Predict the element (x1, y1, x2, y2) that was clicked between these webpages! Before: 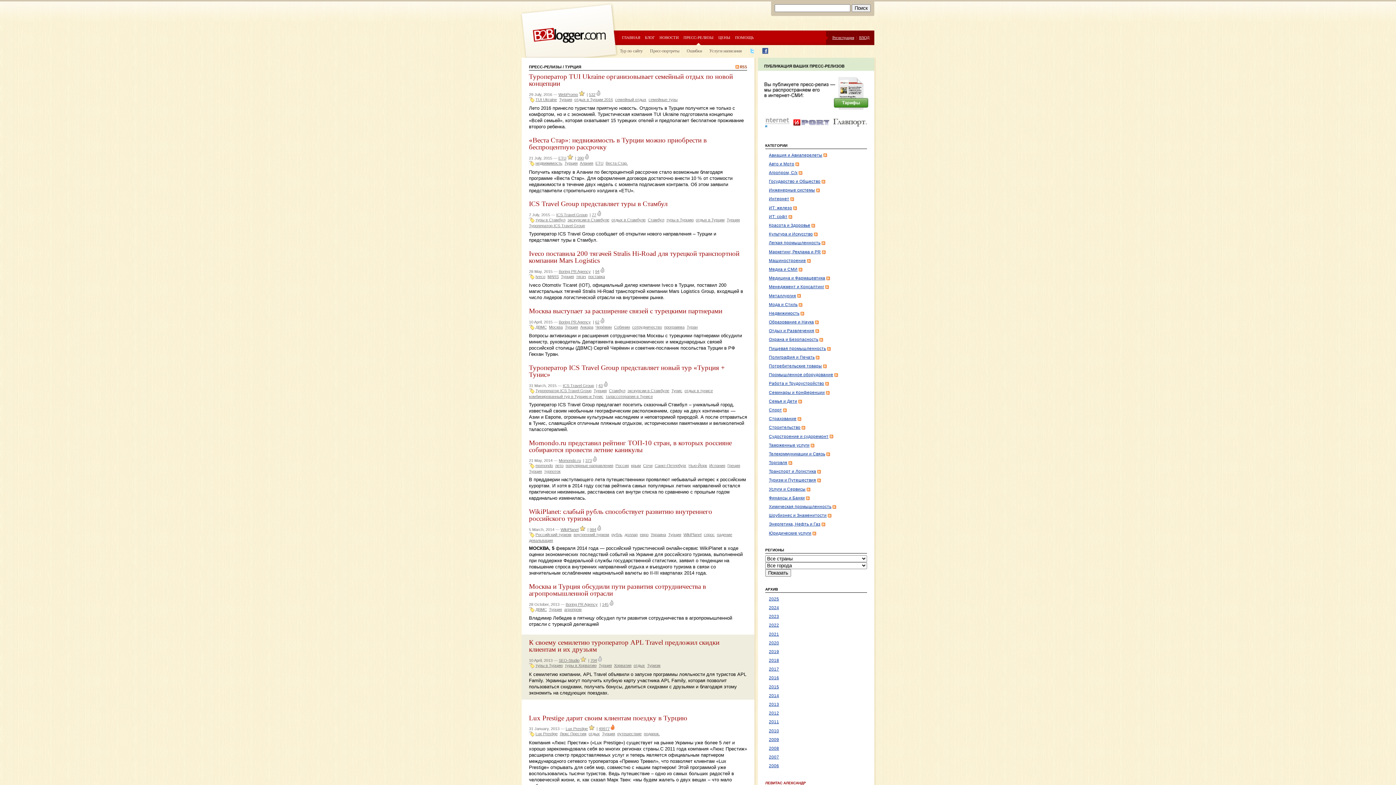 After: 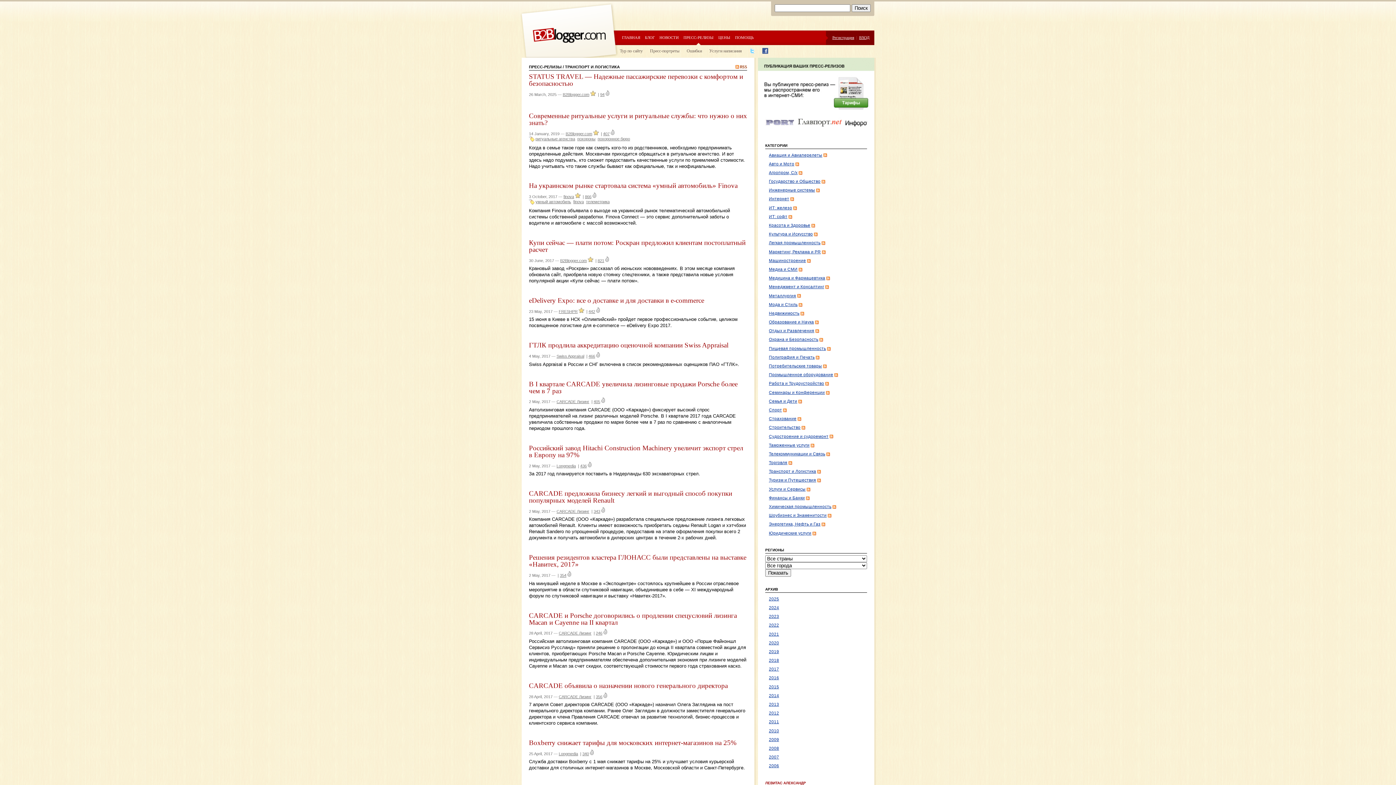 Action: bbox: (769, 469, 816, 473) label: Транспорт и Логистика